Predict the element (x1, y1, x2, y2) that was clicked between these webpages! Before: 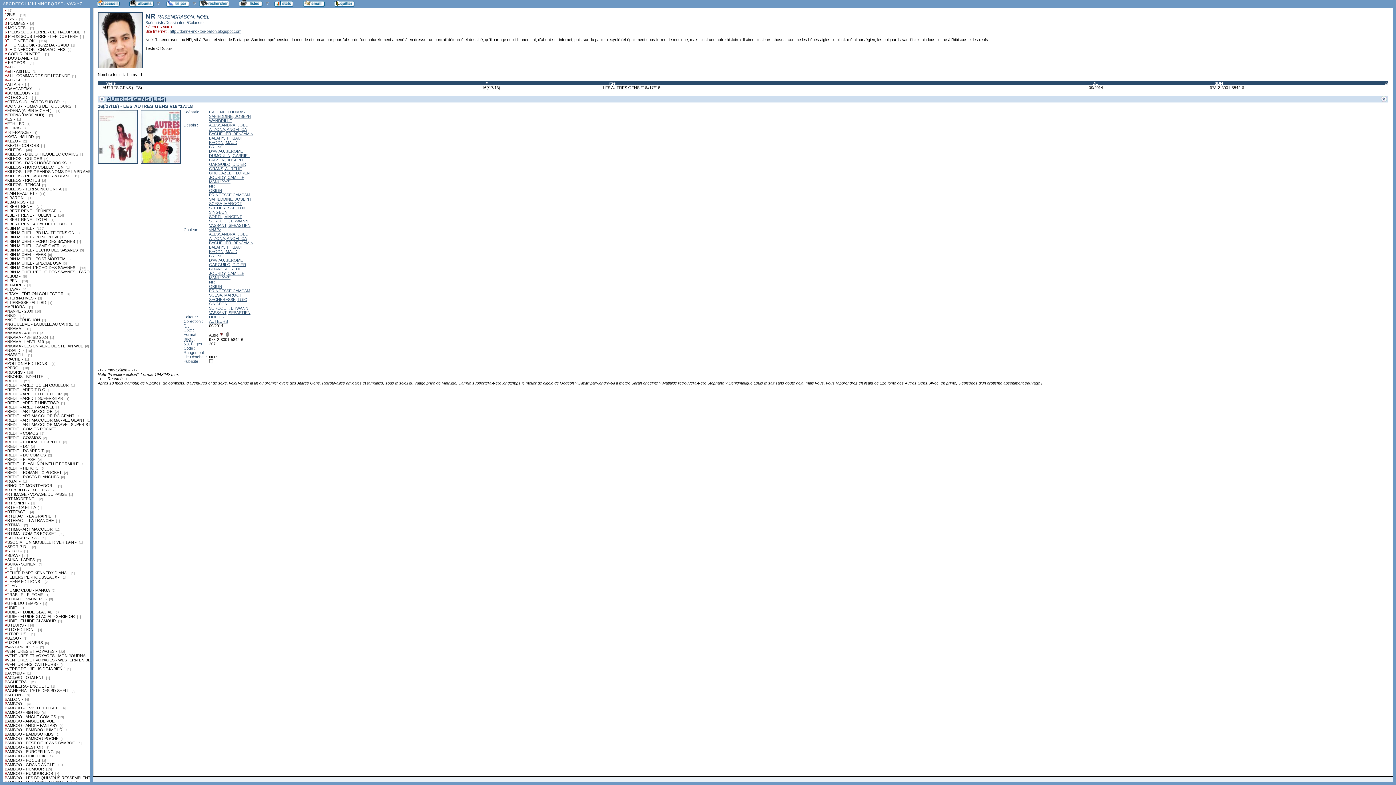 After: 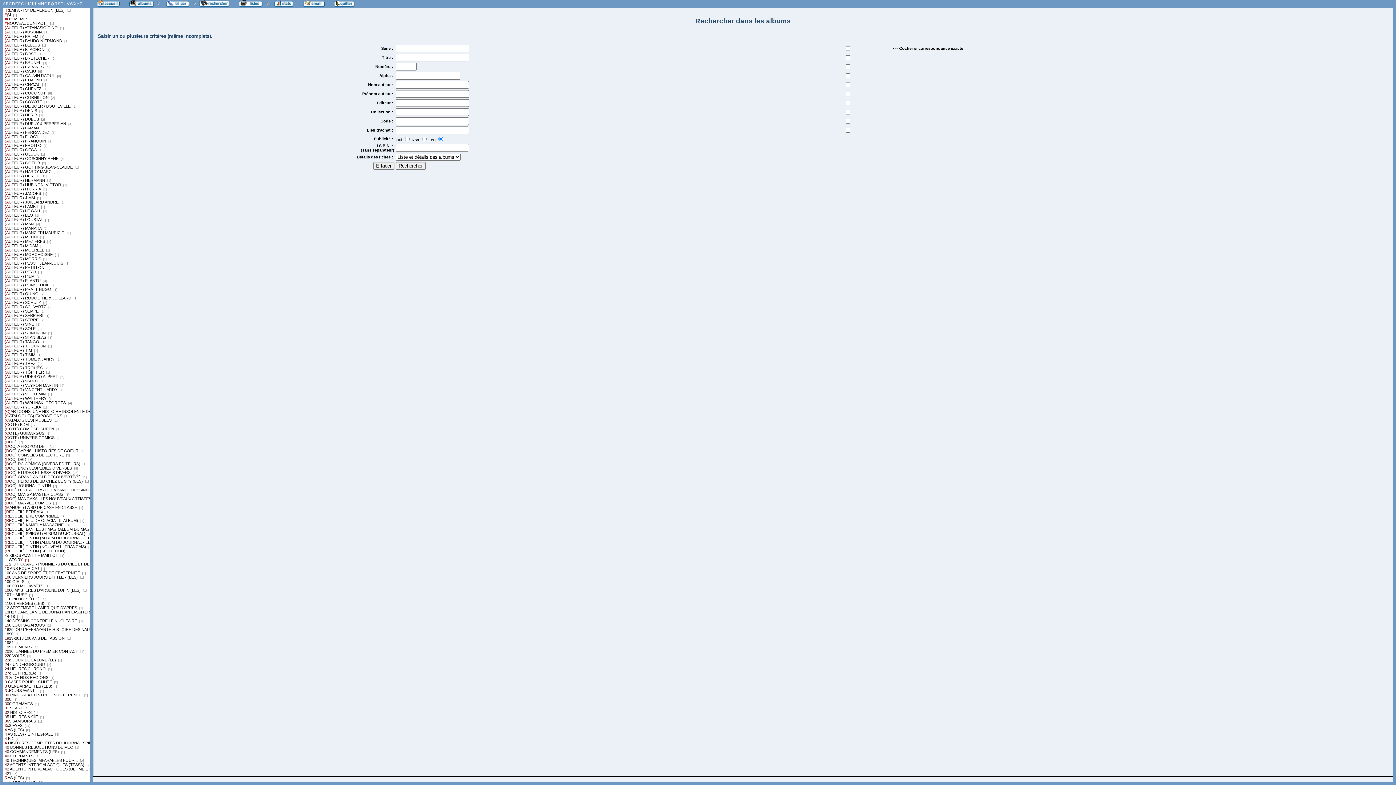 Action: bbox: (199, 1, 229, 5)